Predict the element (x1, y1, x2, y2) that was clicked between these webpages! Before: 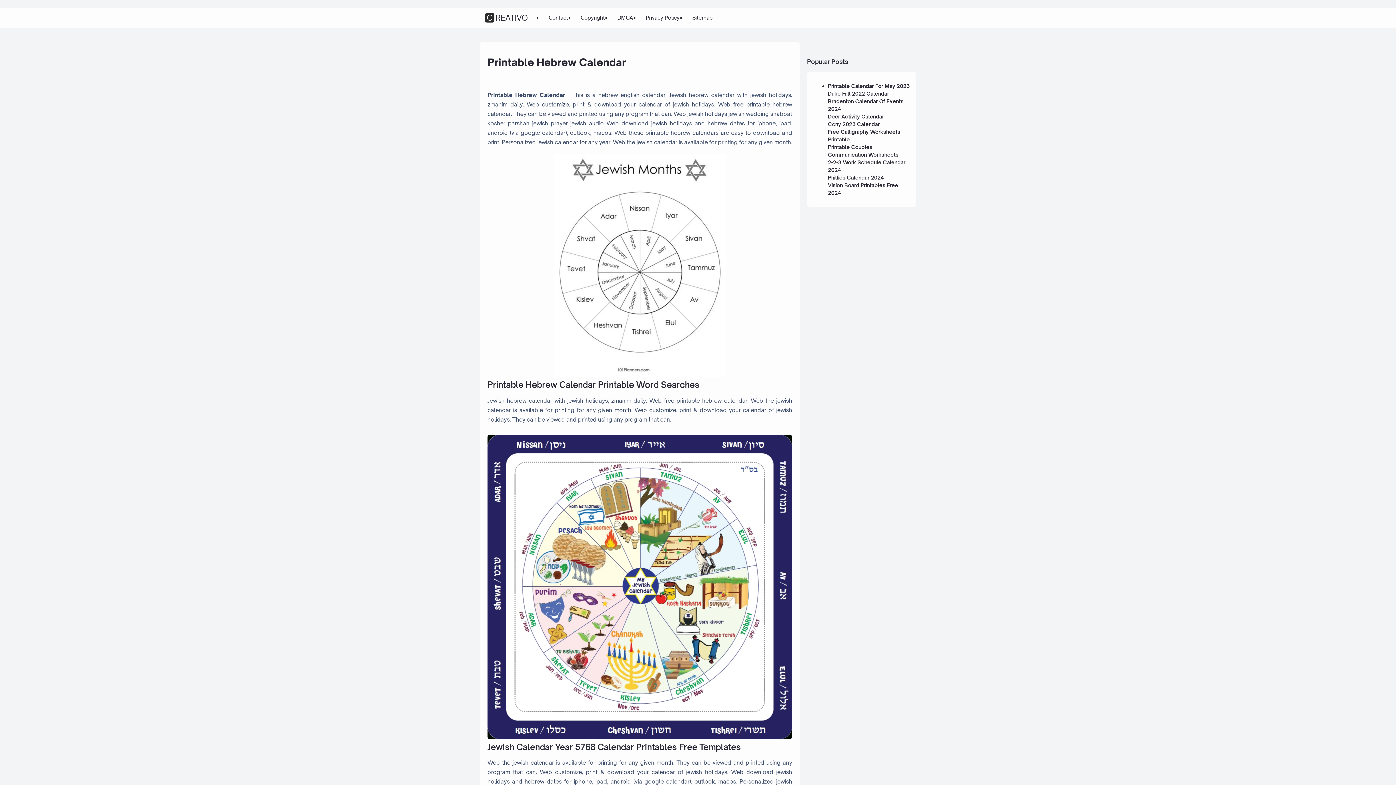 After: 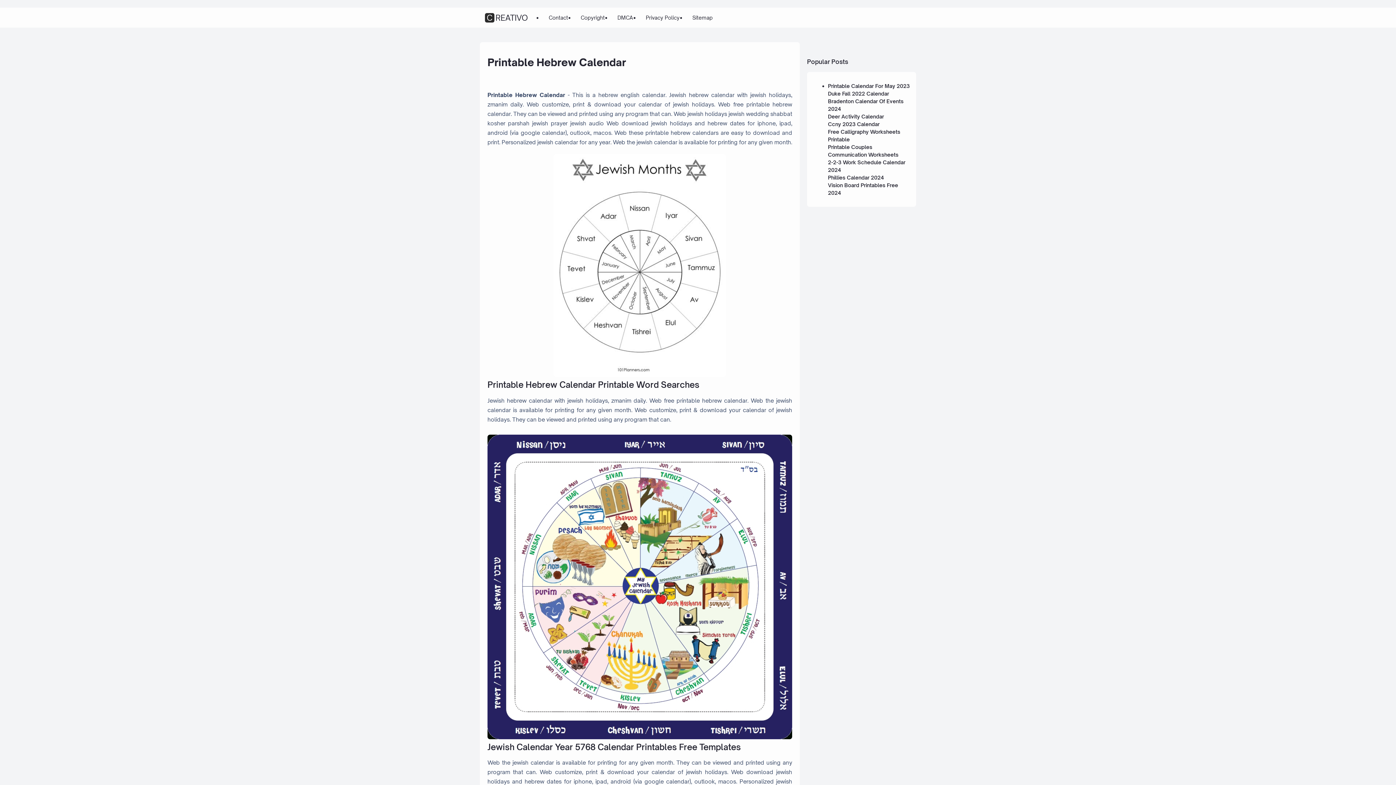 Action: bbox: (487, 154, 792, 379) label: Images For Printable Hebrew Calendar Printable Word Searches